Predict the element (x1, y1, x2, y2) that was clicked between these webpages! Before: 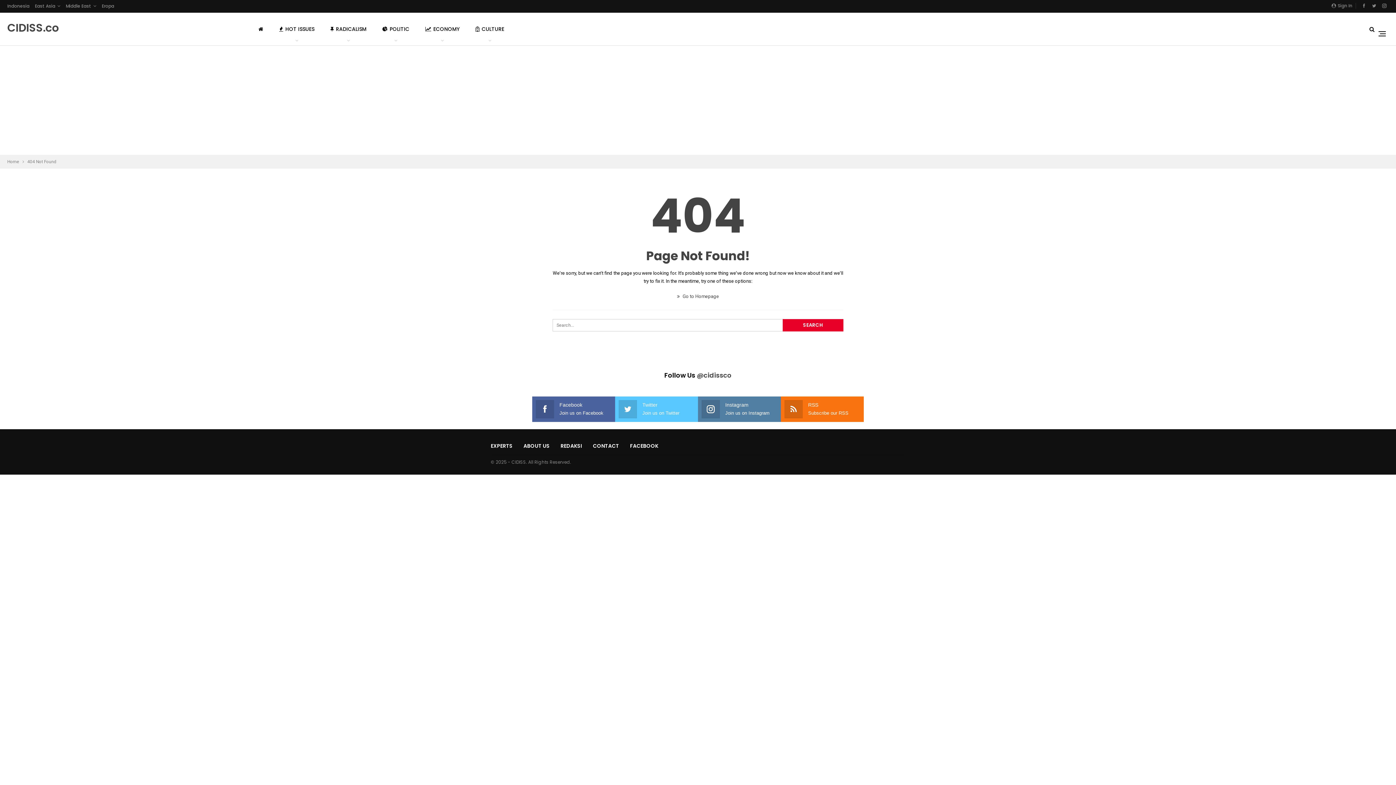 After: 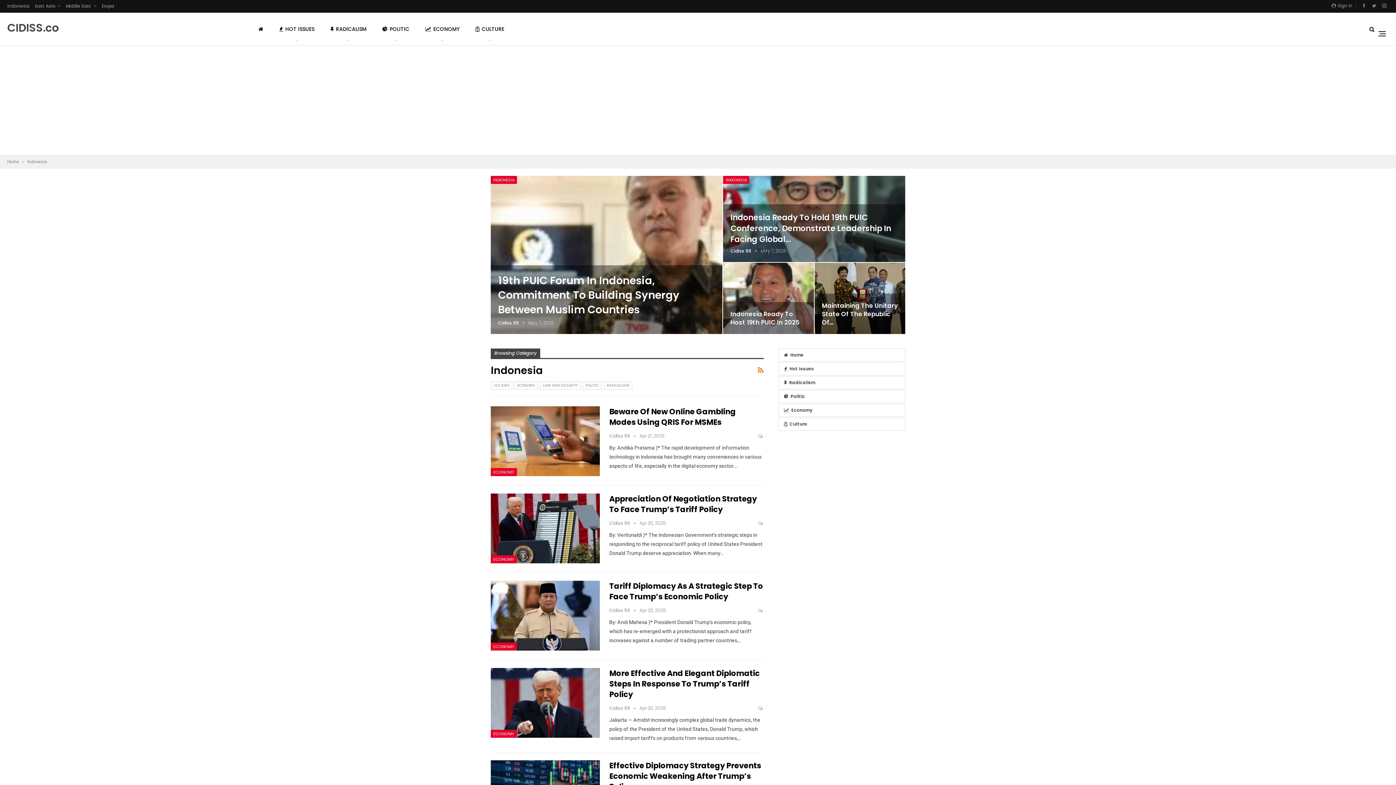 Action: bbox: (7, 2, 29, 9) label: Indonesia